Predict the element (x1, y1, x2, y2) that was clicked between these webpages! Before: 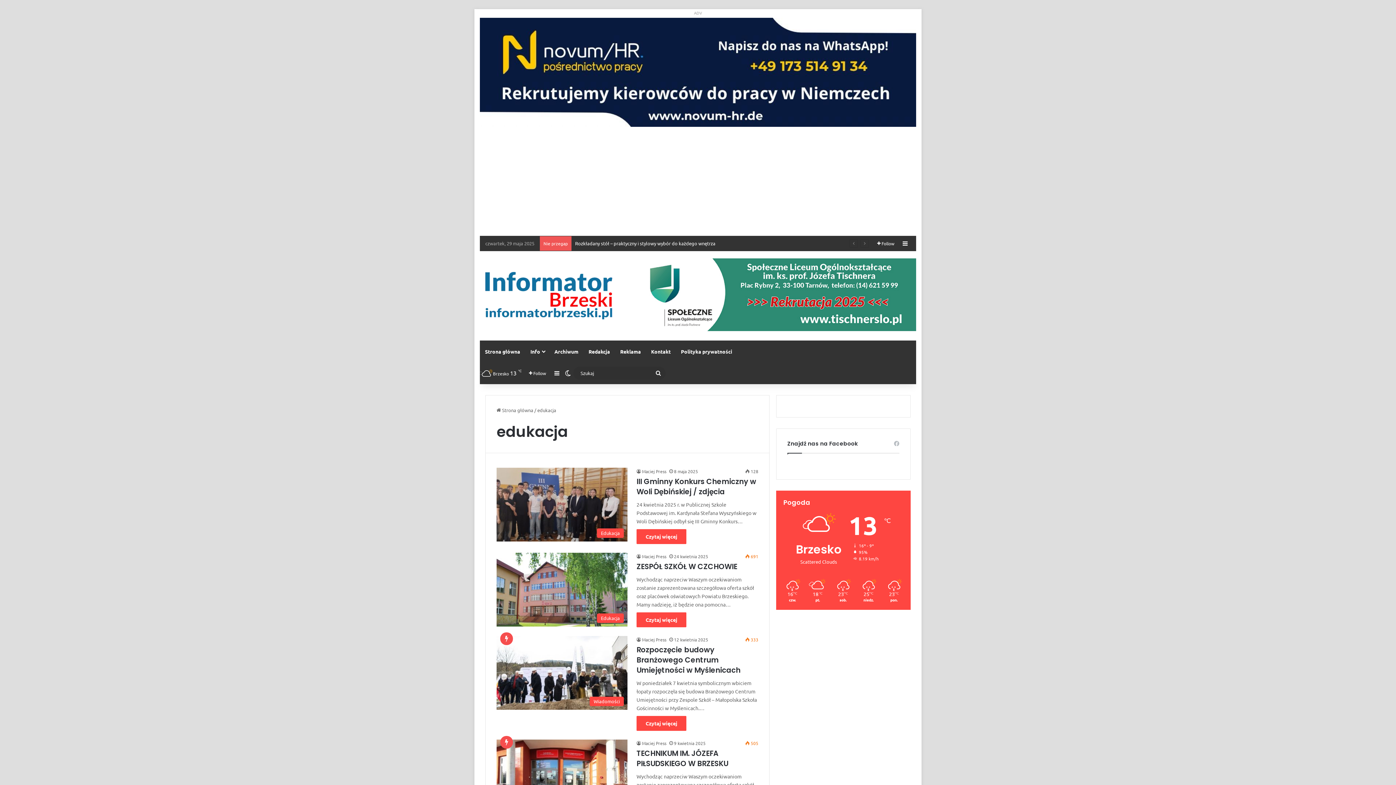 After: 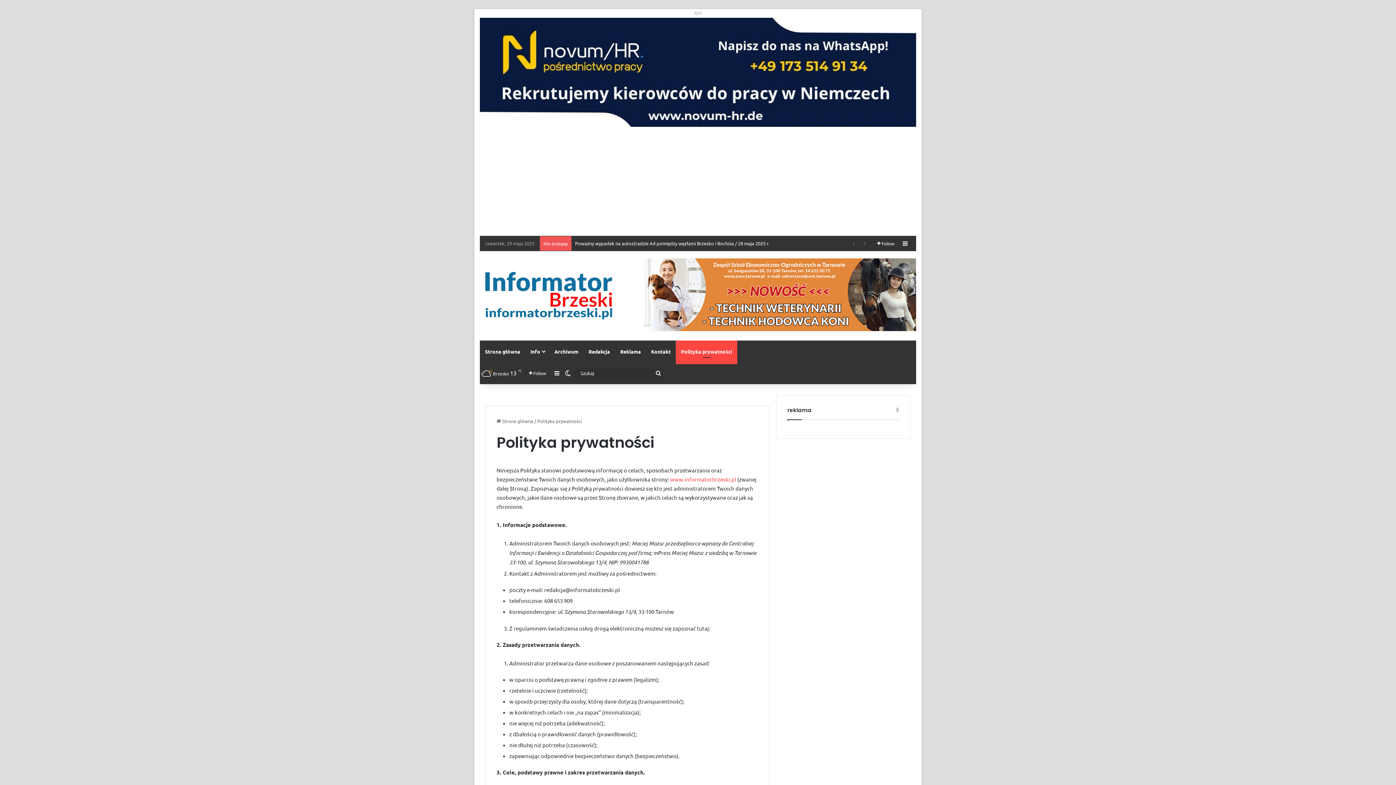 Action: bbox: (676, 340, 737, 362) label: Polityka prywatności